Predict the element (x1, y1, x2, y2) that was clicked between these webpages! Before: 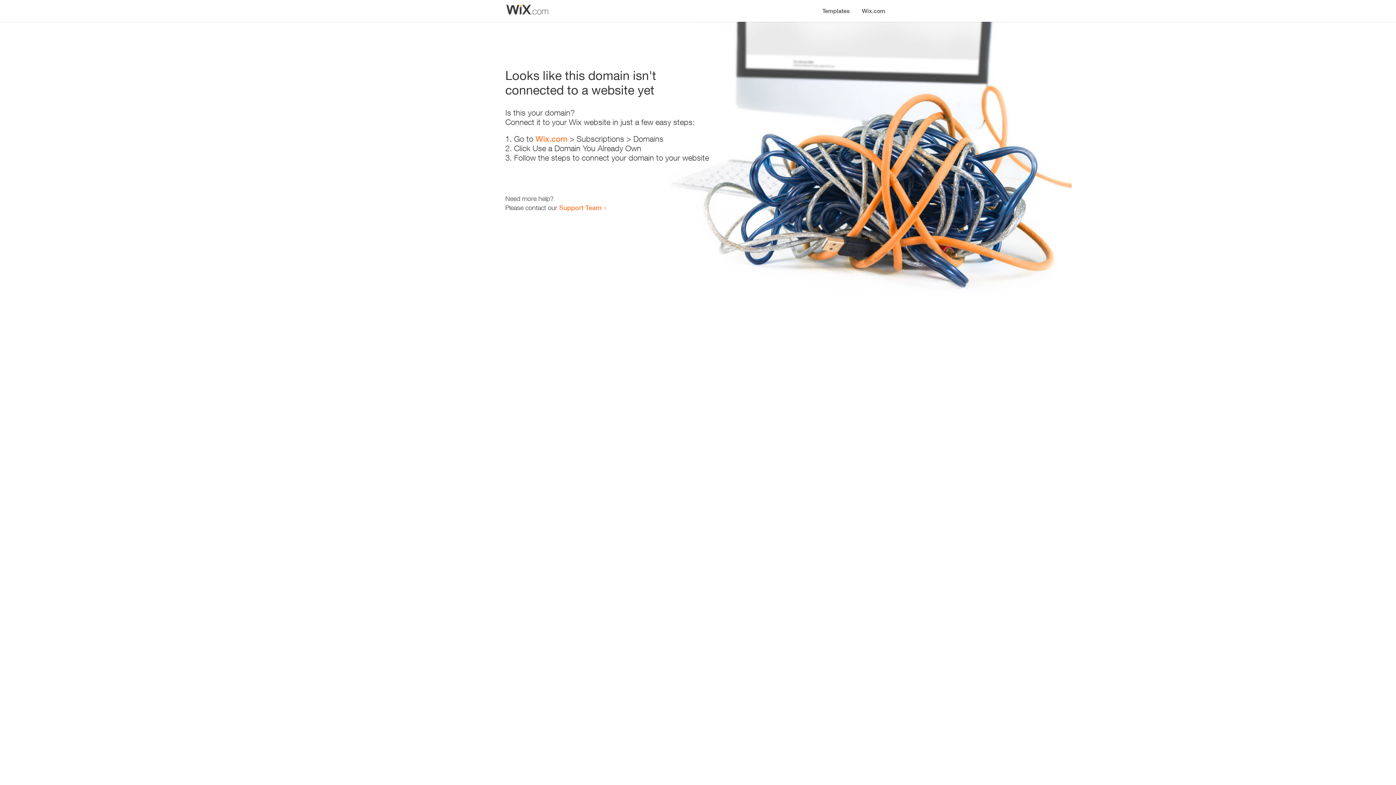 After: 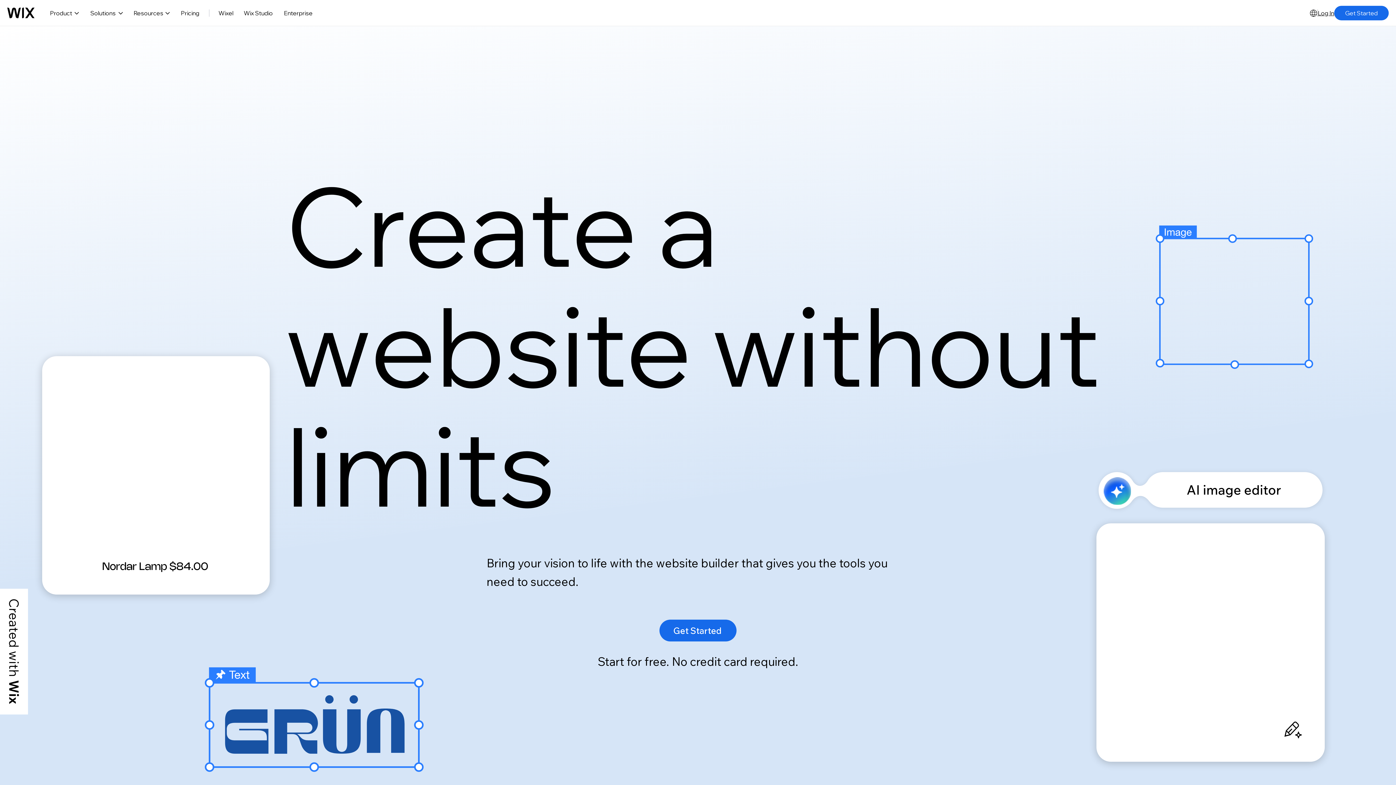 Action: label: Wix.com bbox: (856, 0, 890, 14)